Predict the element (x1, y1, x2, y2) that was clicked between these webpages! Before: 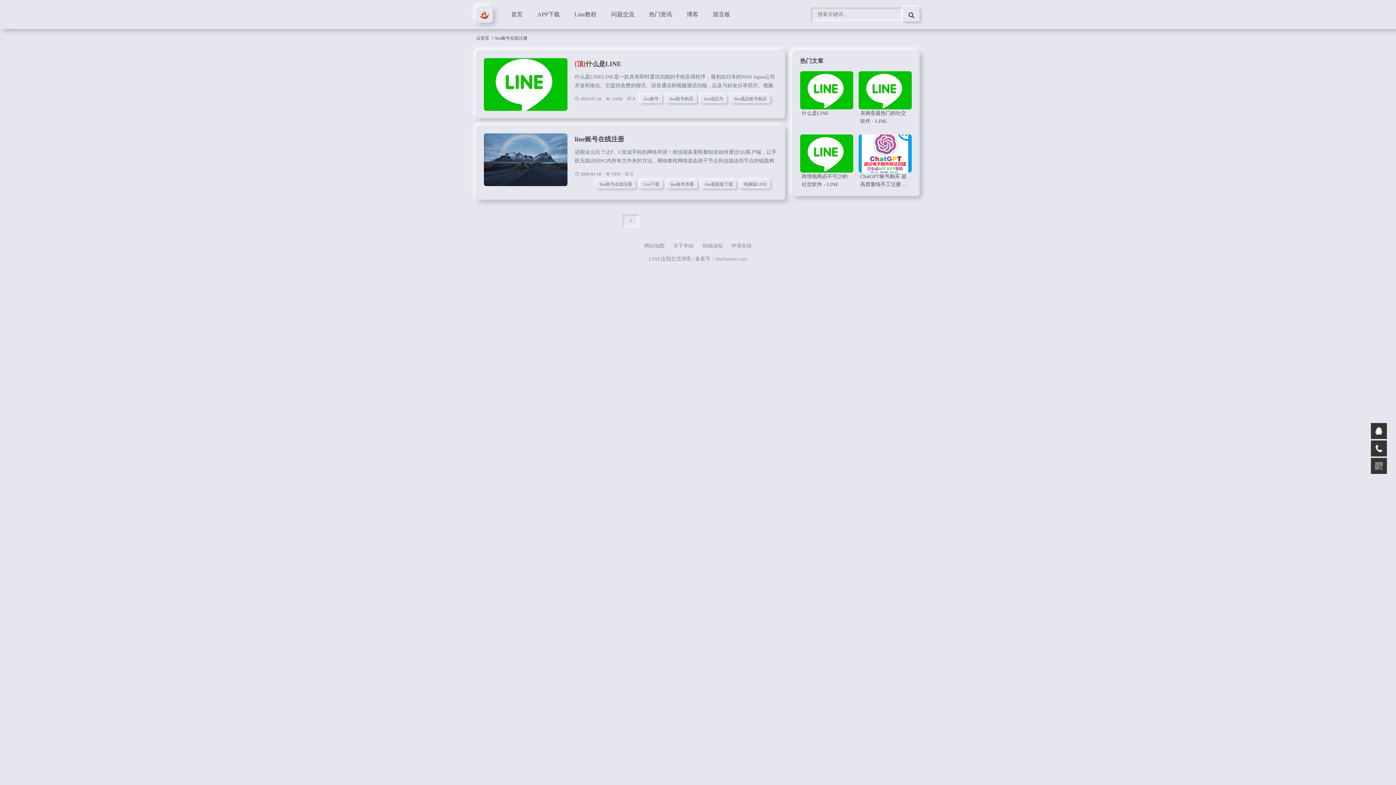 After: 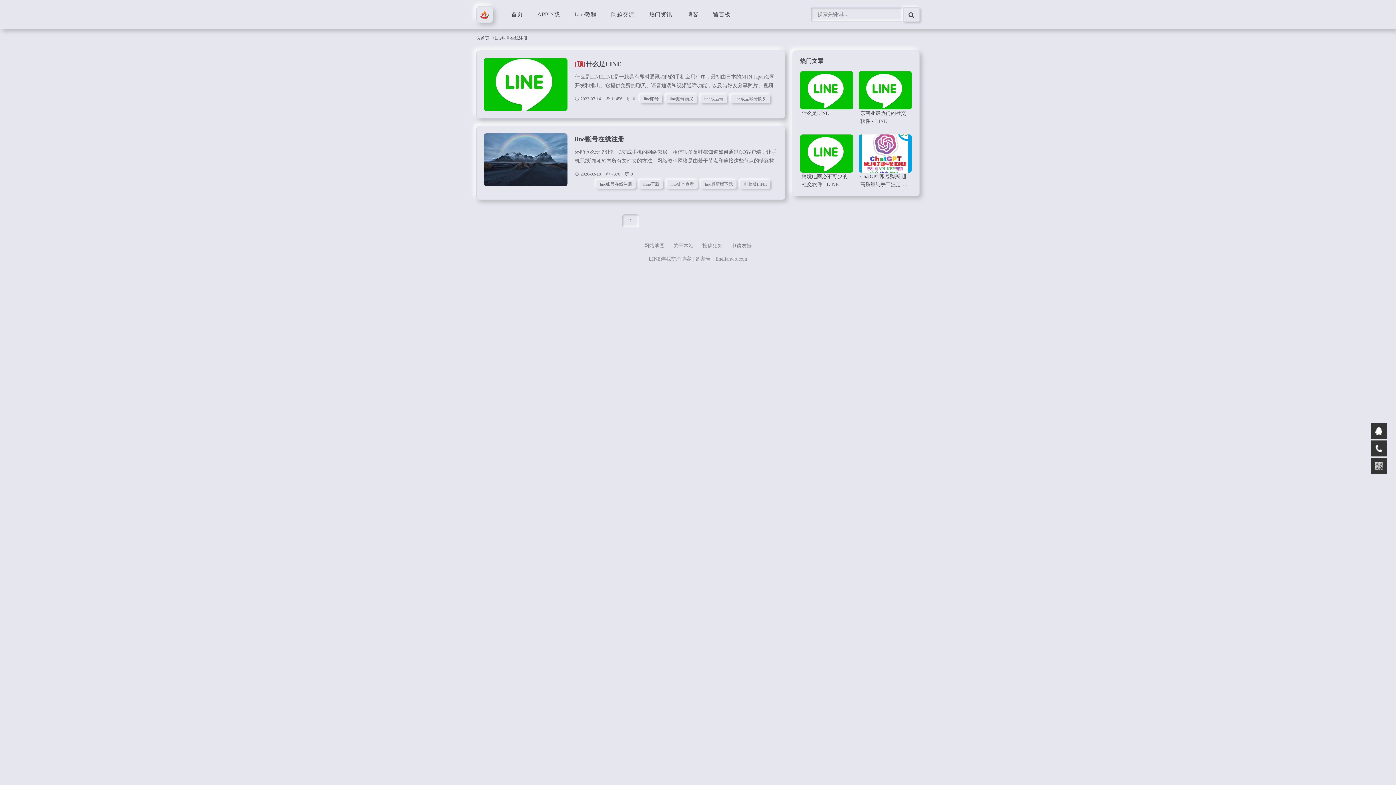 Action: bbox: (731, 242, 752, 249) label: 申请友链